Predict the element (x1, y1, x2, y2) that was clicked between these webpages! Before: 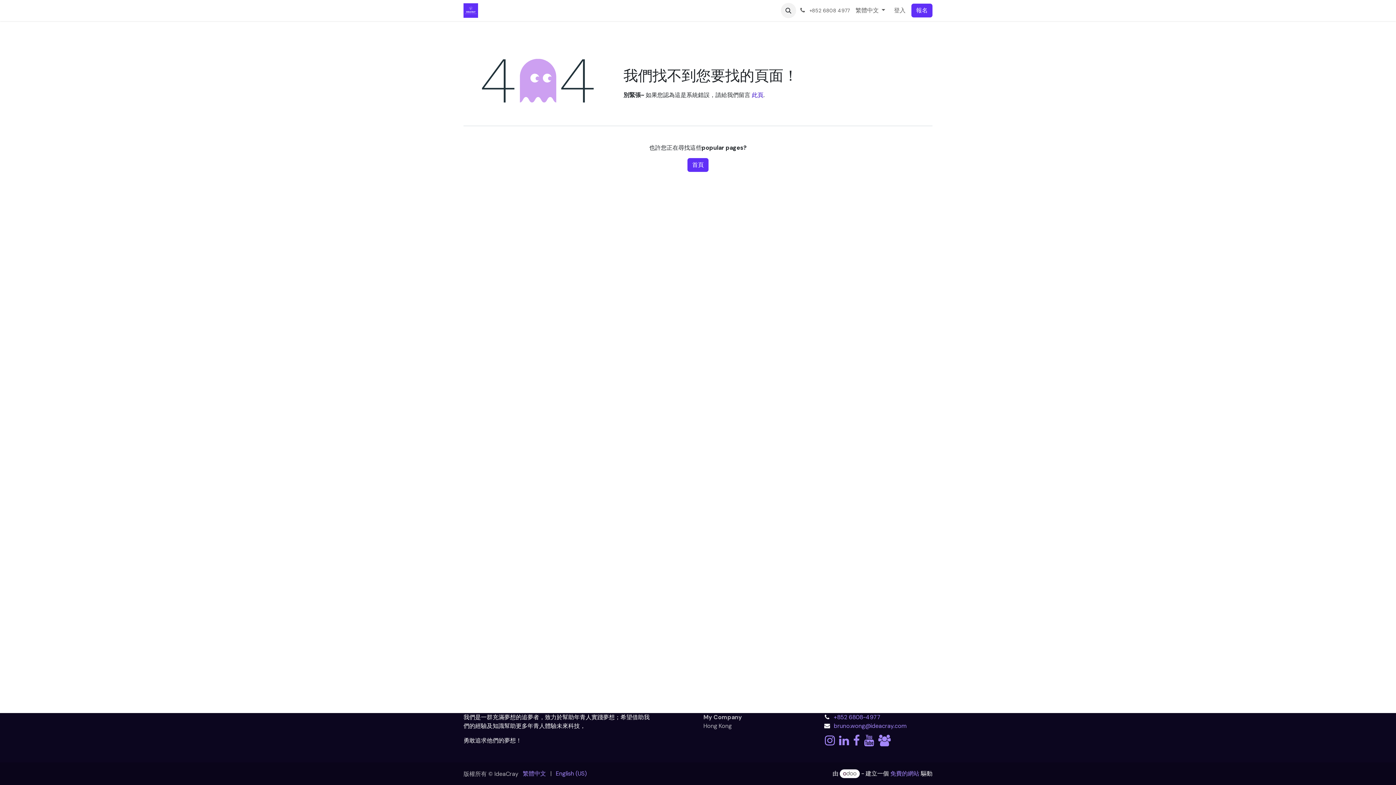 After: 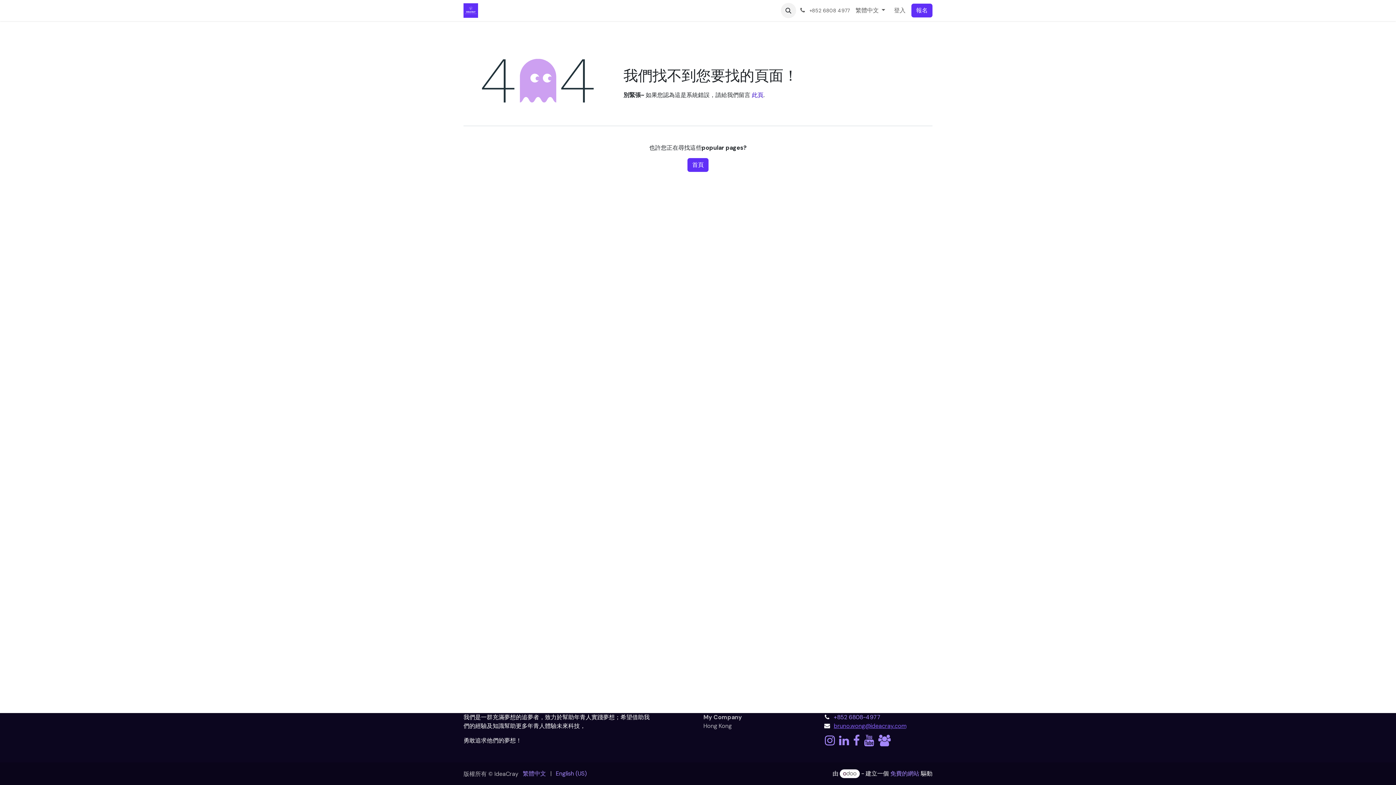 Action: label: bruno.wong@ideacray.com bbox: (834, 722, 906, 730)